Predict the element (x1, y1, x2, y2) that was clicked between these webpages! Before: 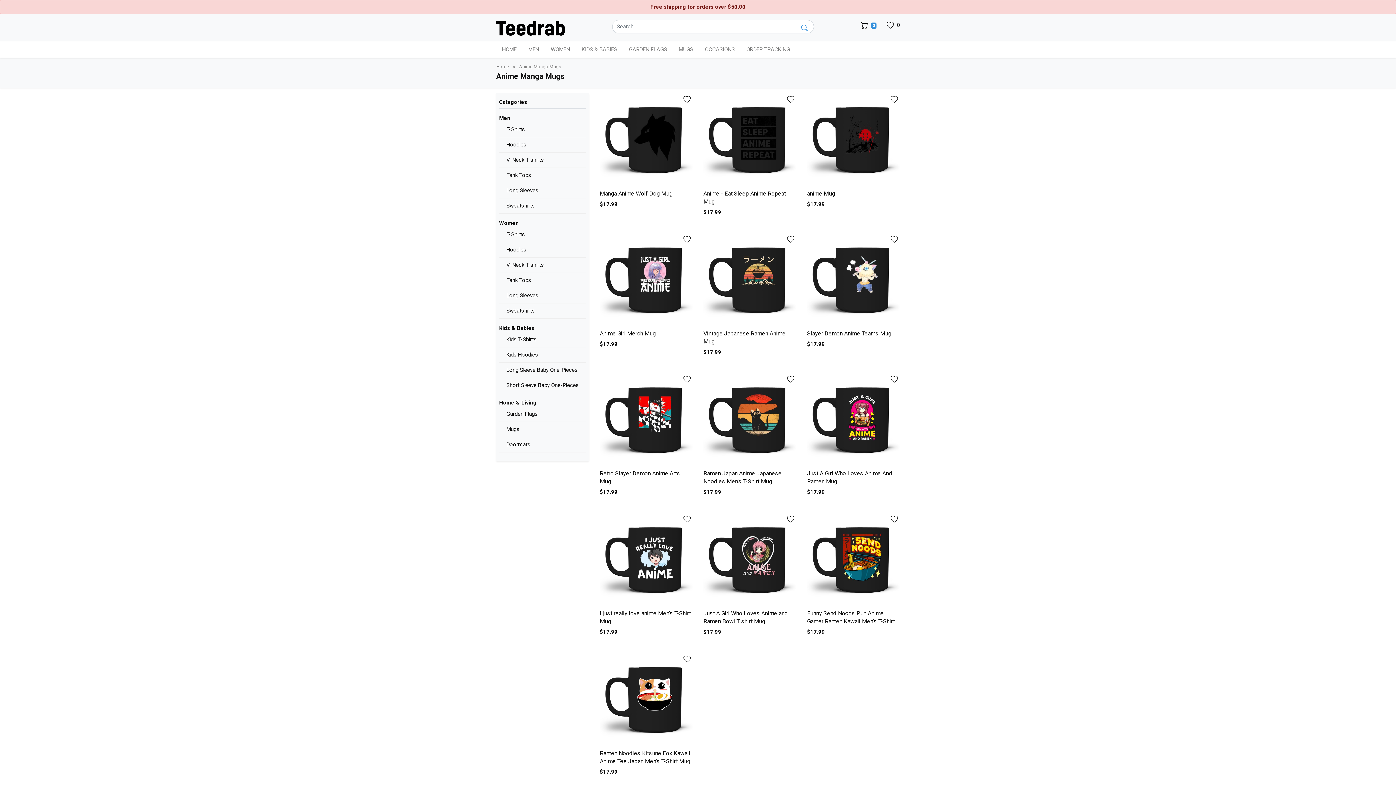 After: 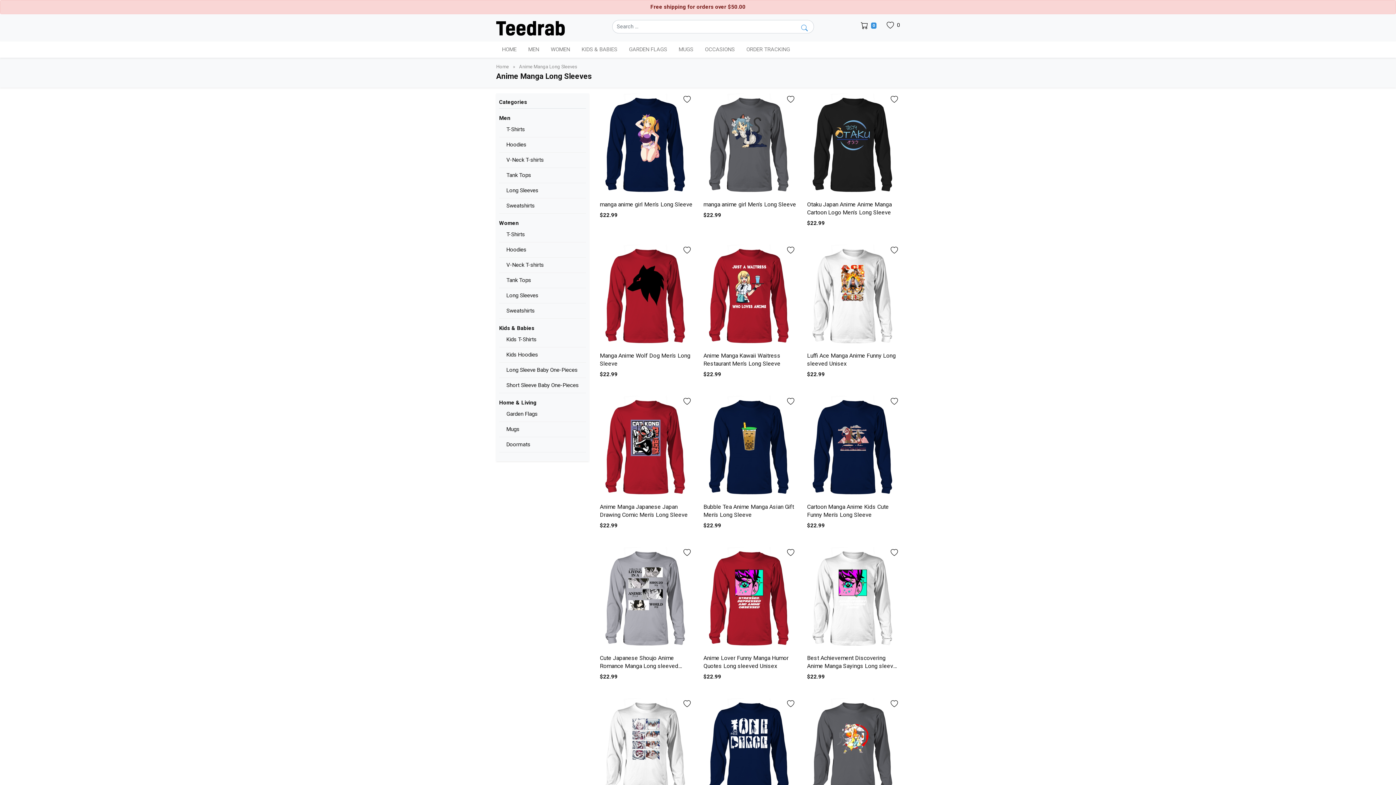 Action: label: Long Sleeves bbox: (499, 183, 586, 198)